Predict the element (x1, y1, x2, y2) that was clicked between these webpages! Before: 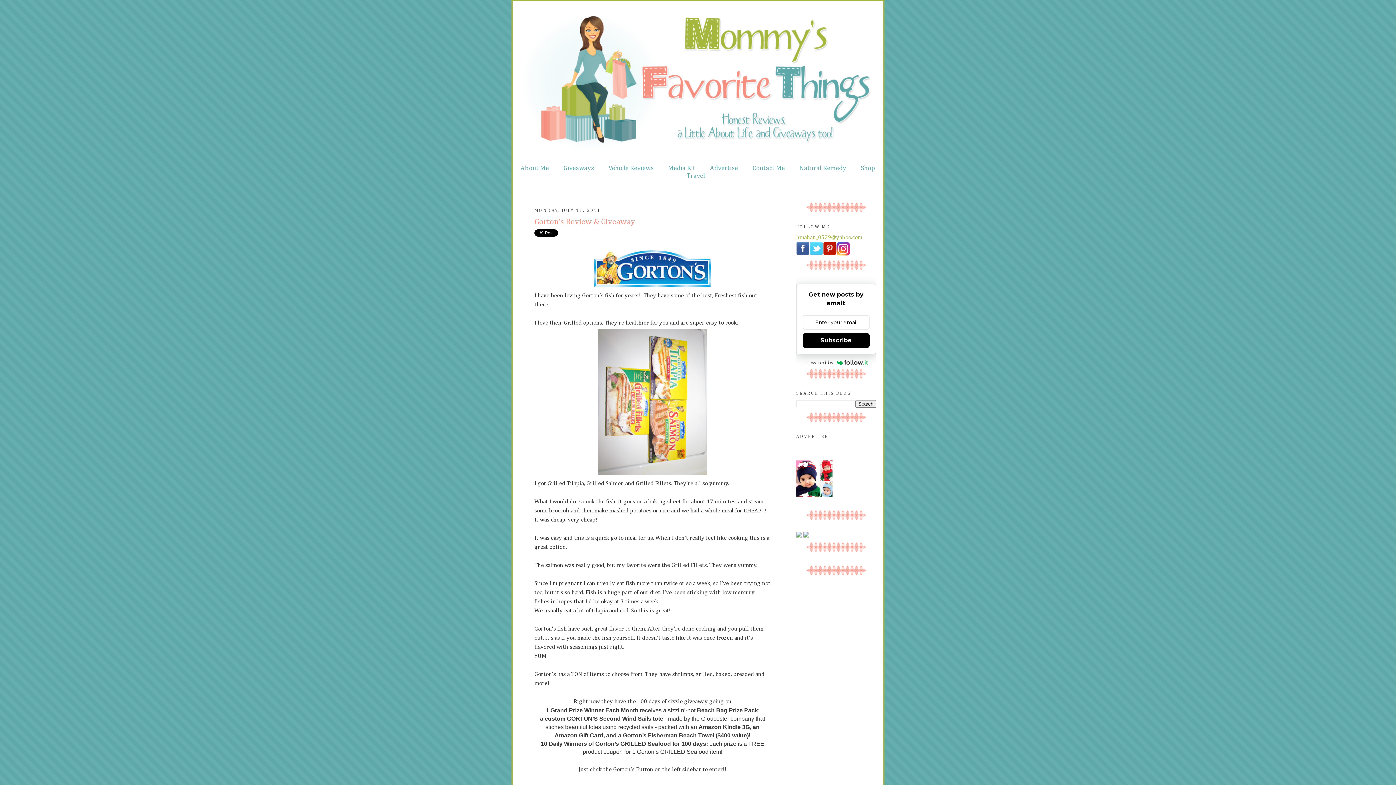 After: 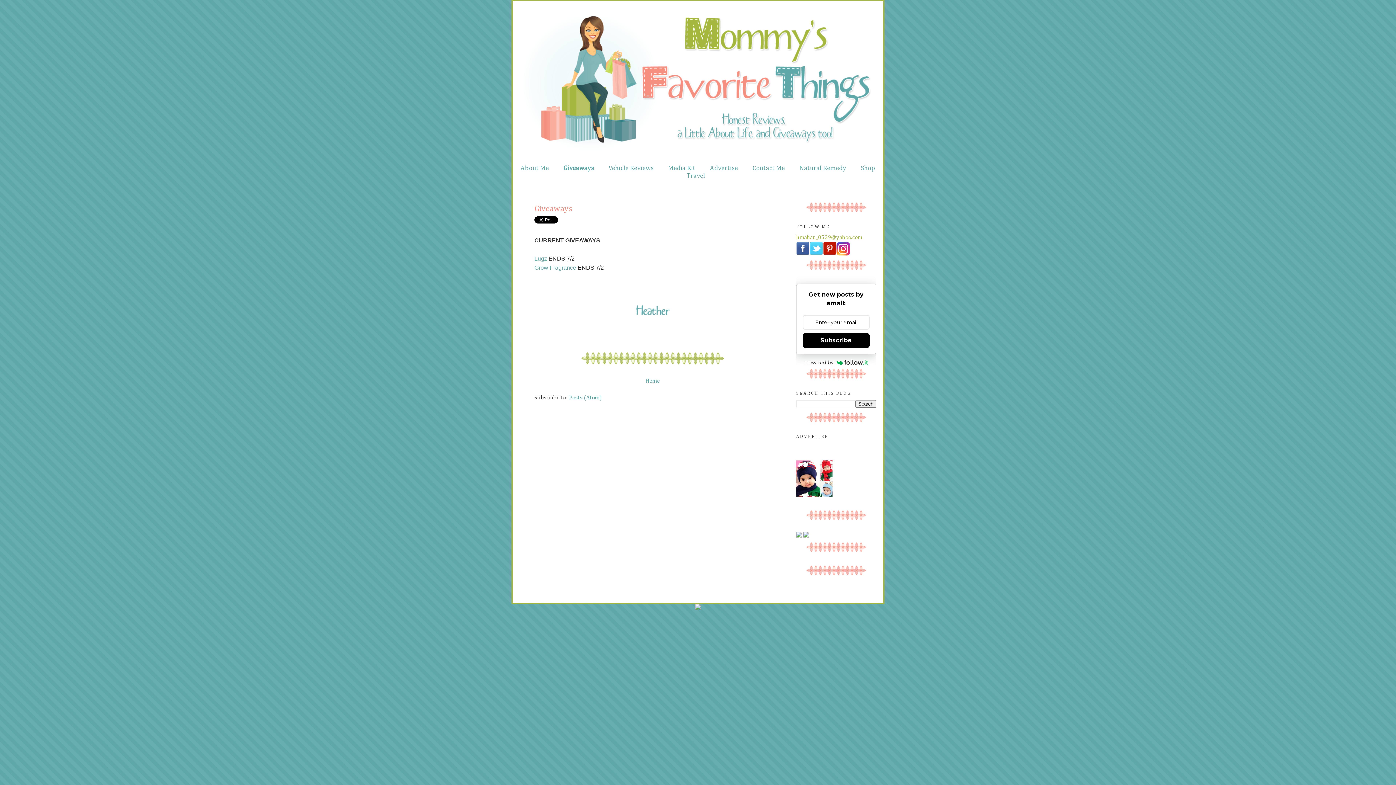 Action: label: Giveaways bbox: (563, 165, 594, 171)